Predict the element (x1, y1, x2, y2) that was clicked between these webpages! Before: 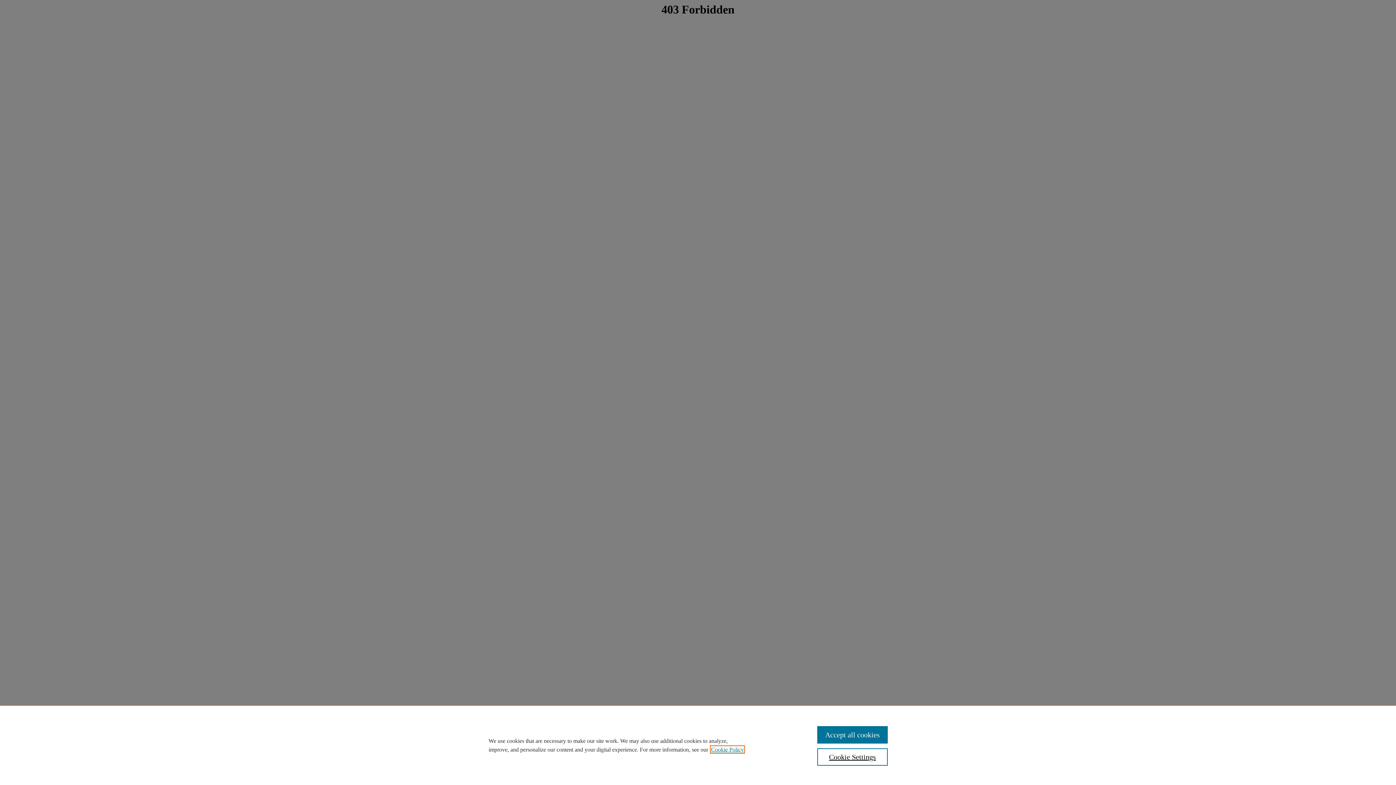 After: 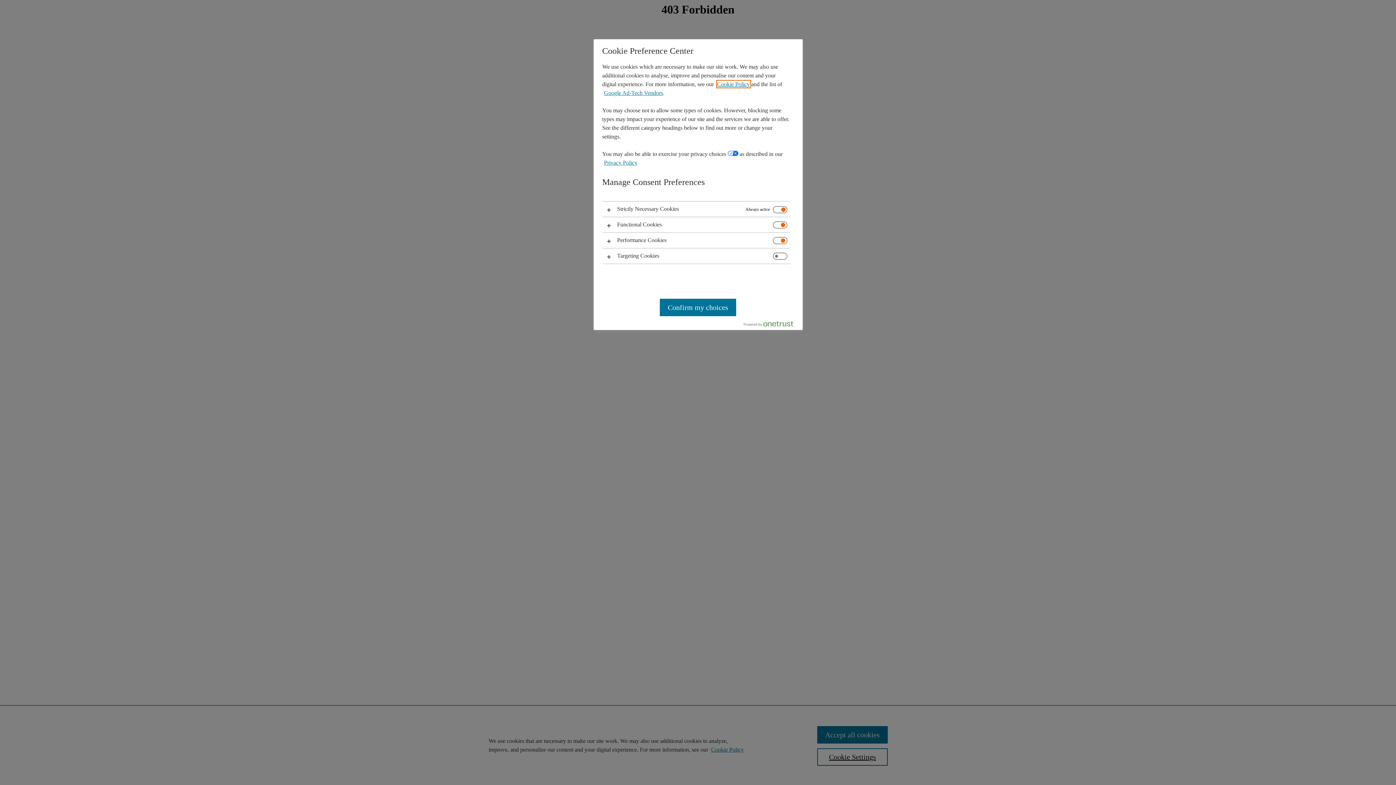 Action: label: Cookie Settings bbox: (817, 748, 887, 766)